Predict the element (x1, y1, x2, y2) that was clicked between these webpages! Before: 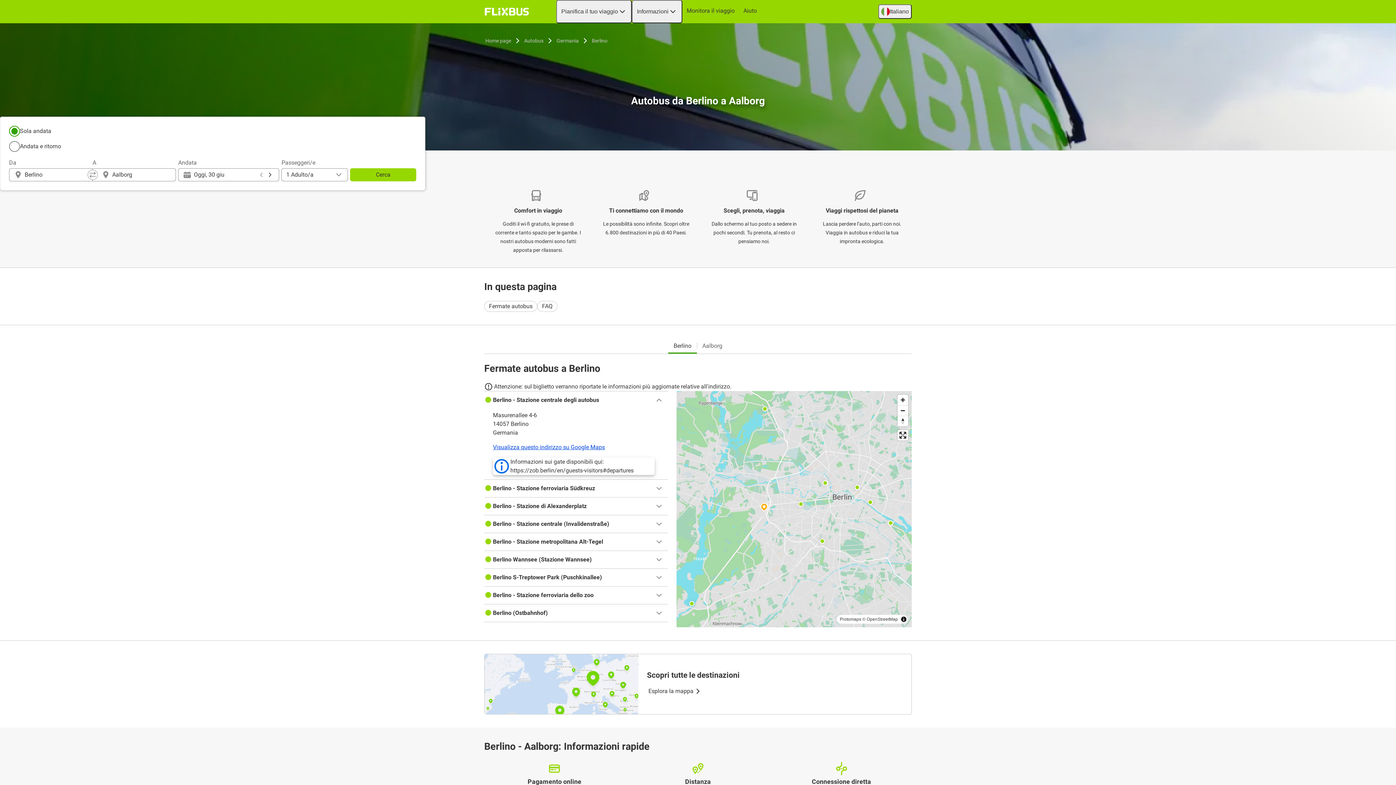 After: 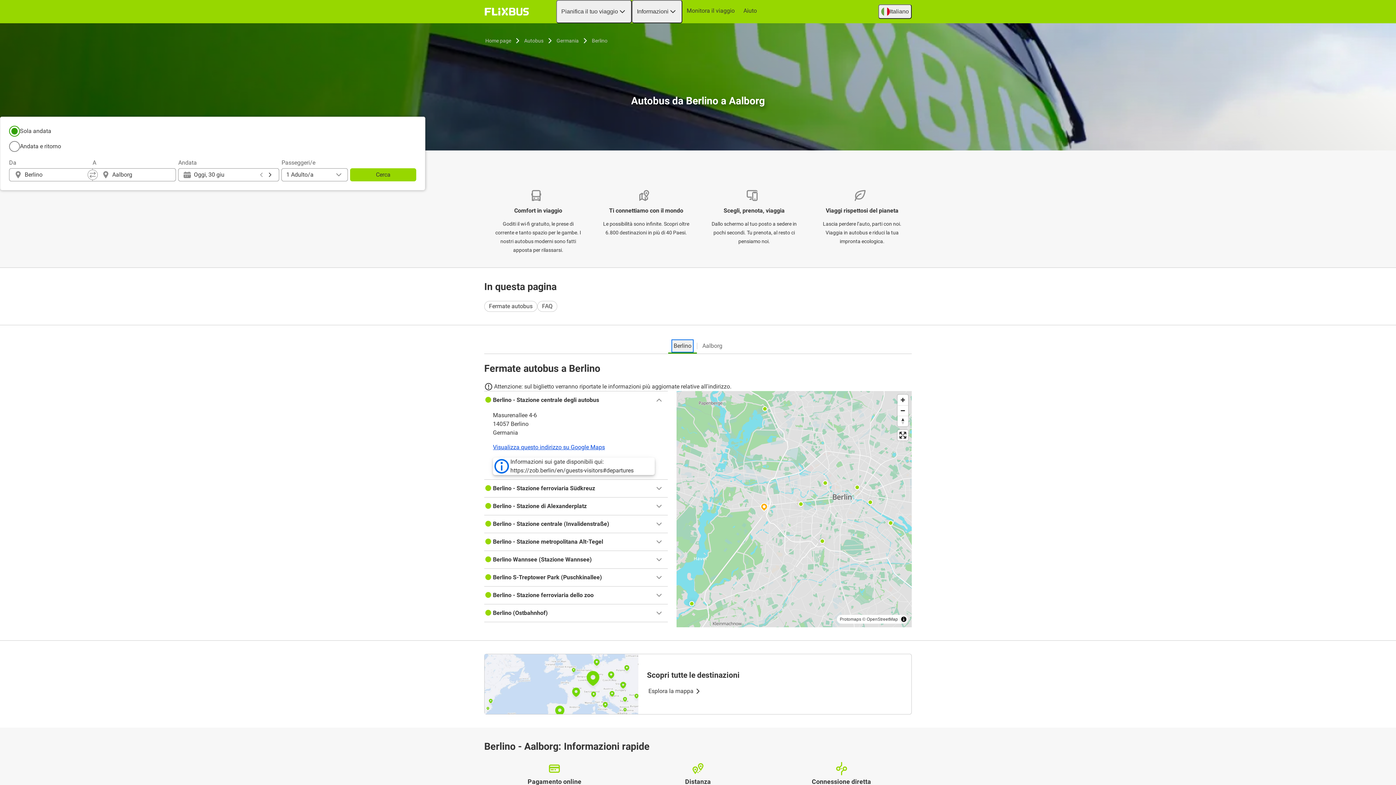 Action: bbox: (672, 340, 692, 351) label: Berlino